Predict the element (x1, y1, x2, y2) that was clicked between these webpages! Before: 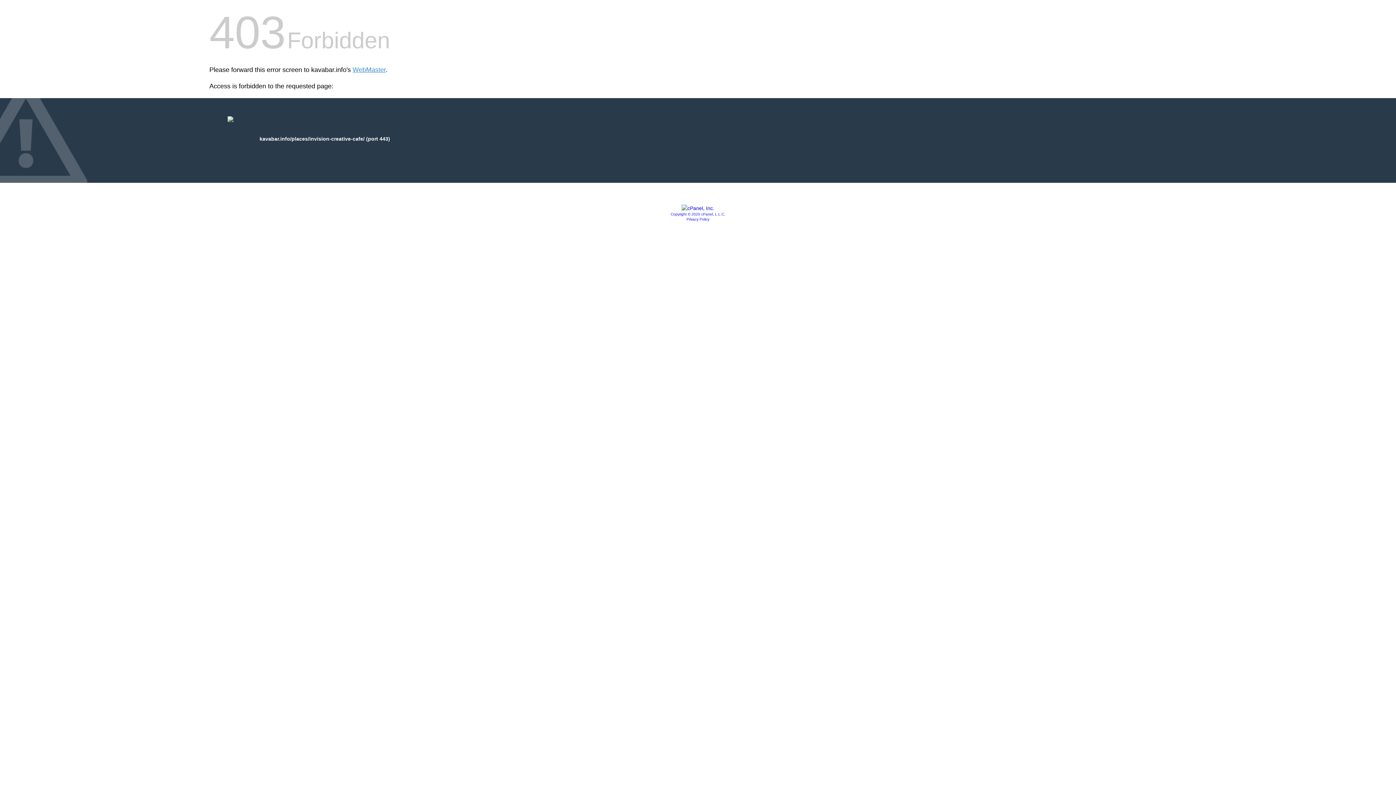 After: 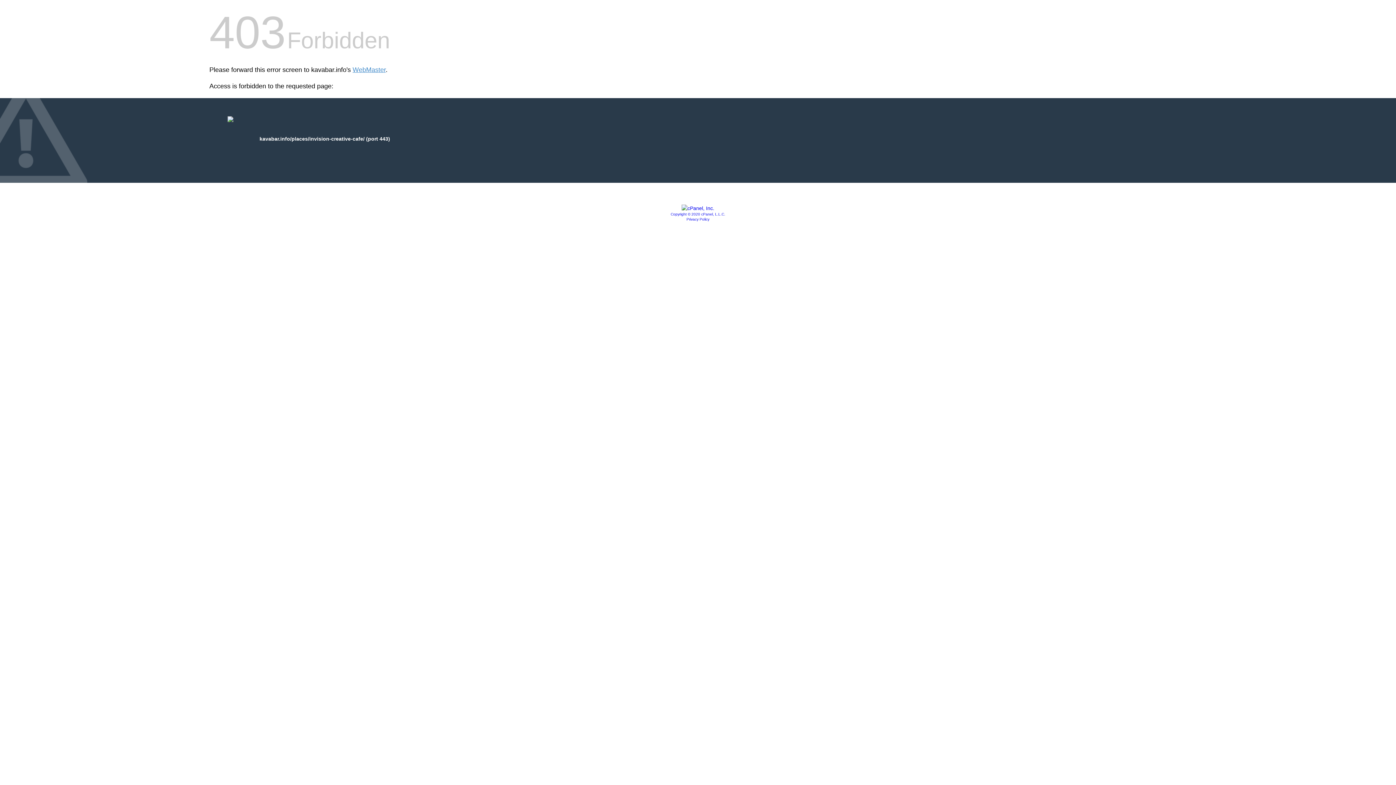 Action: bbox: (686, 217, 709, 221) label: Privacy Policy